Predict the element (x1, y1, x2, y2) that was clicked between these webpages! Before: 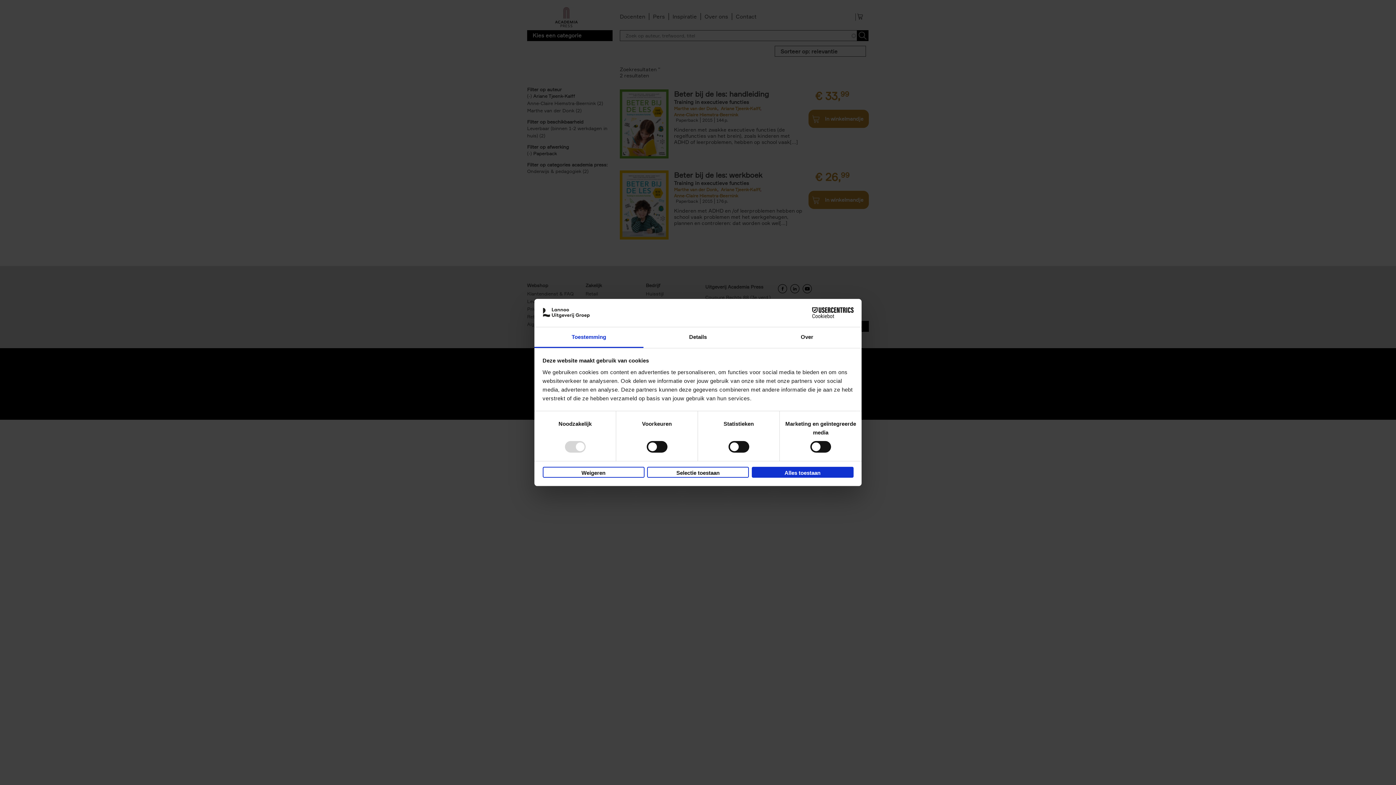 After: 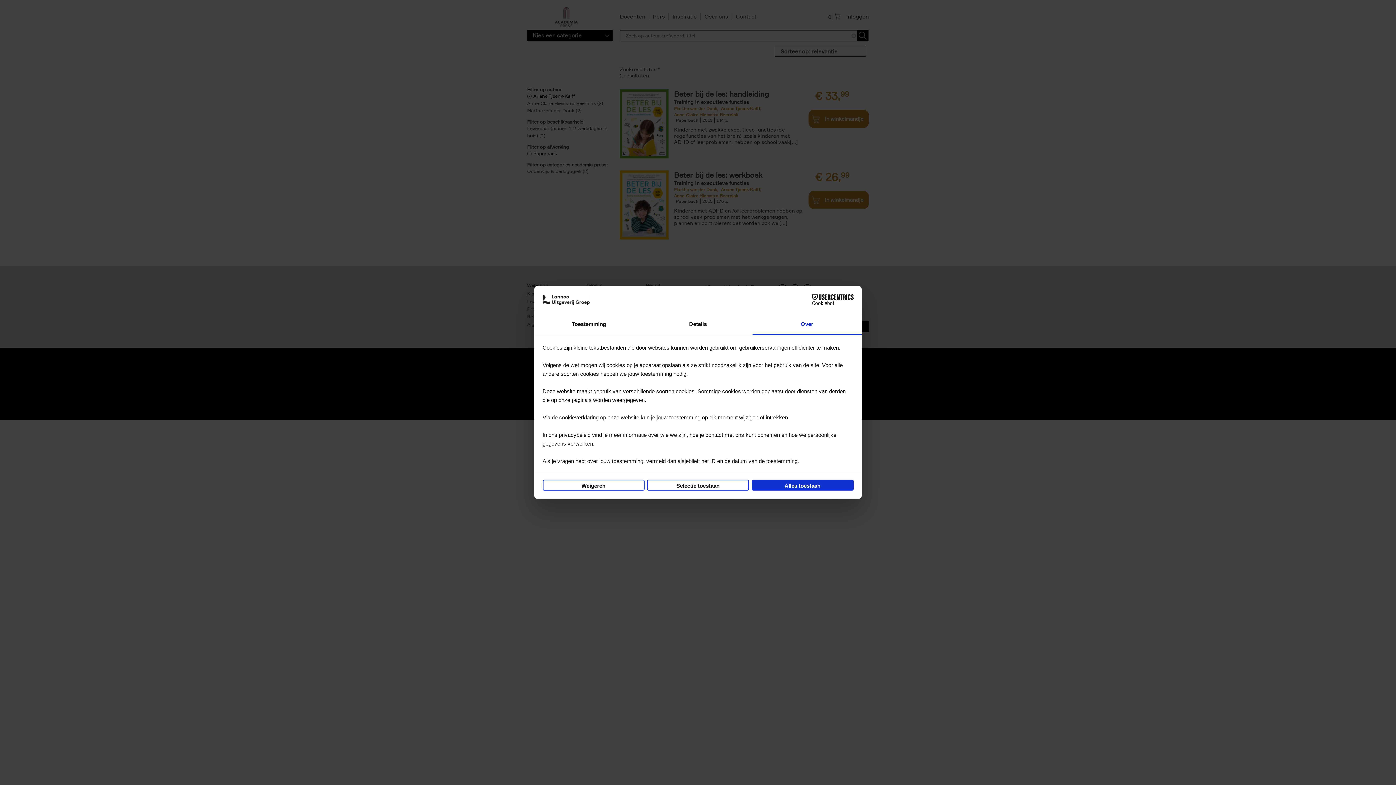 Action: bbox: (752, 327, 861, 348) label: Over